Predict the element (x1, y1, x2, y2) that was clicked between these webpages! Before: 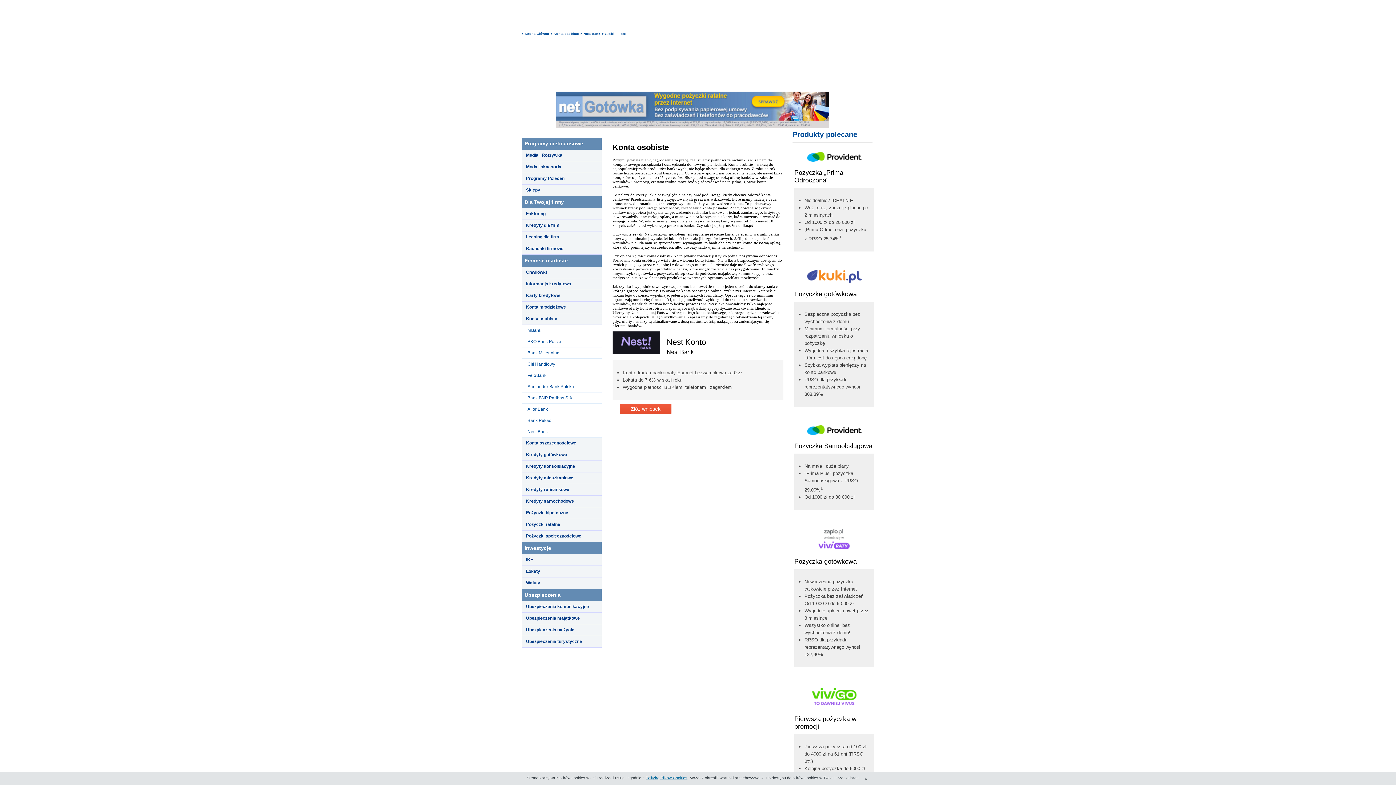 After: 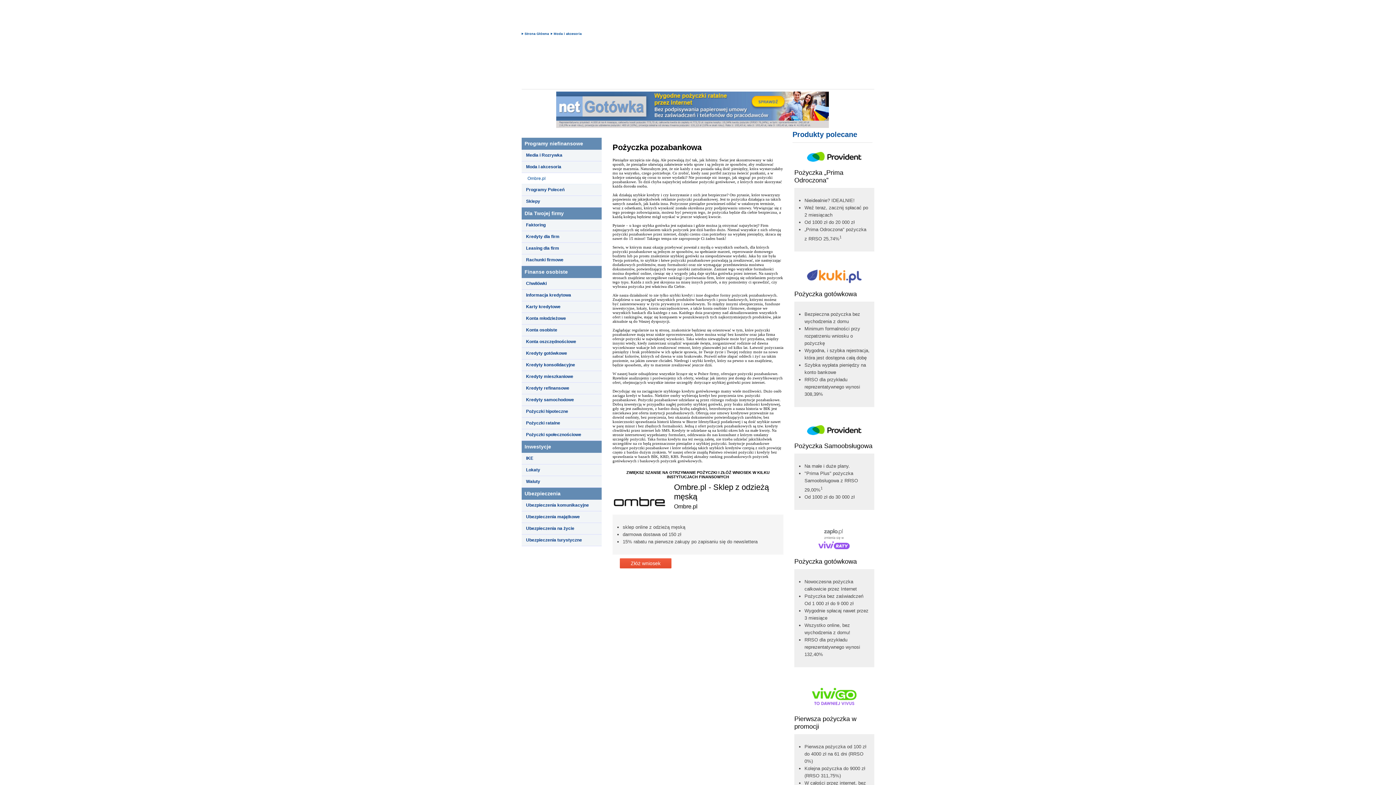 Action: label: Moda i akcesoria bbox: (526, 164, 561, 169)